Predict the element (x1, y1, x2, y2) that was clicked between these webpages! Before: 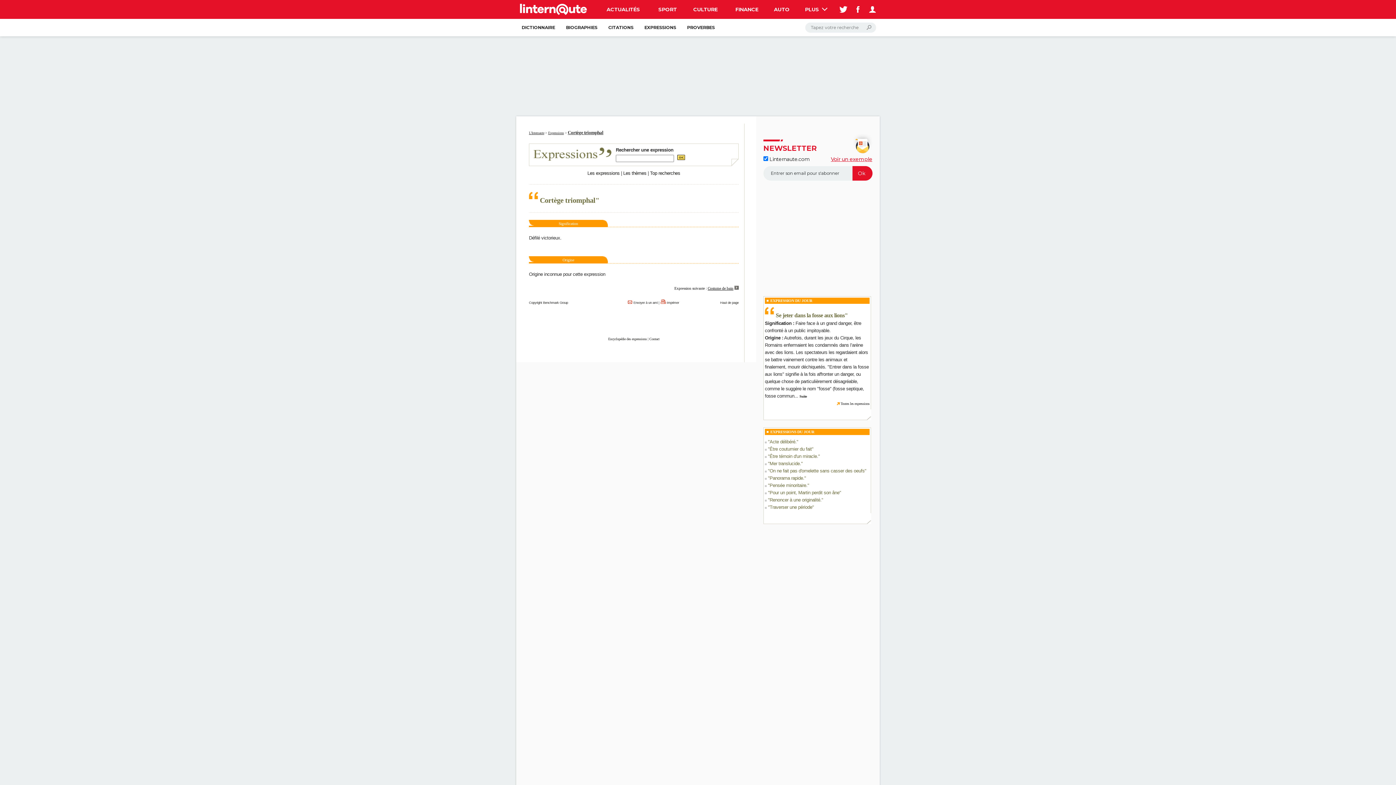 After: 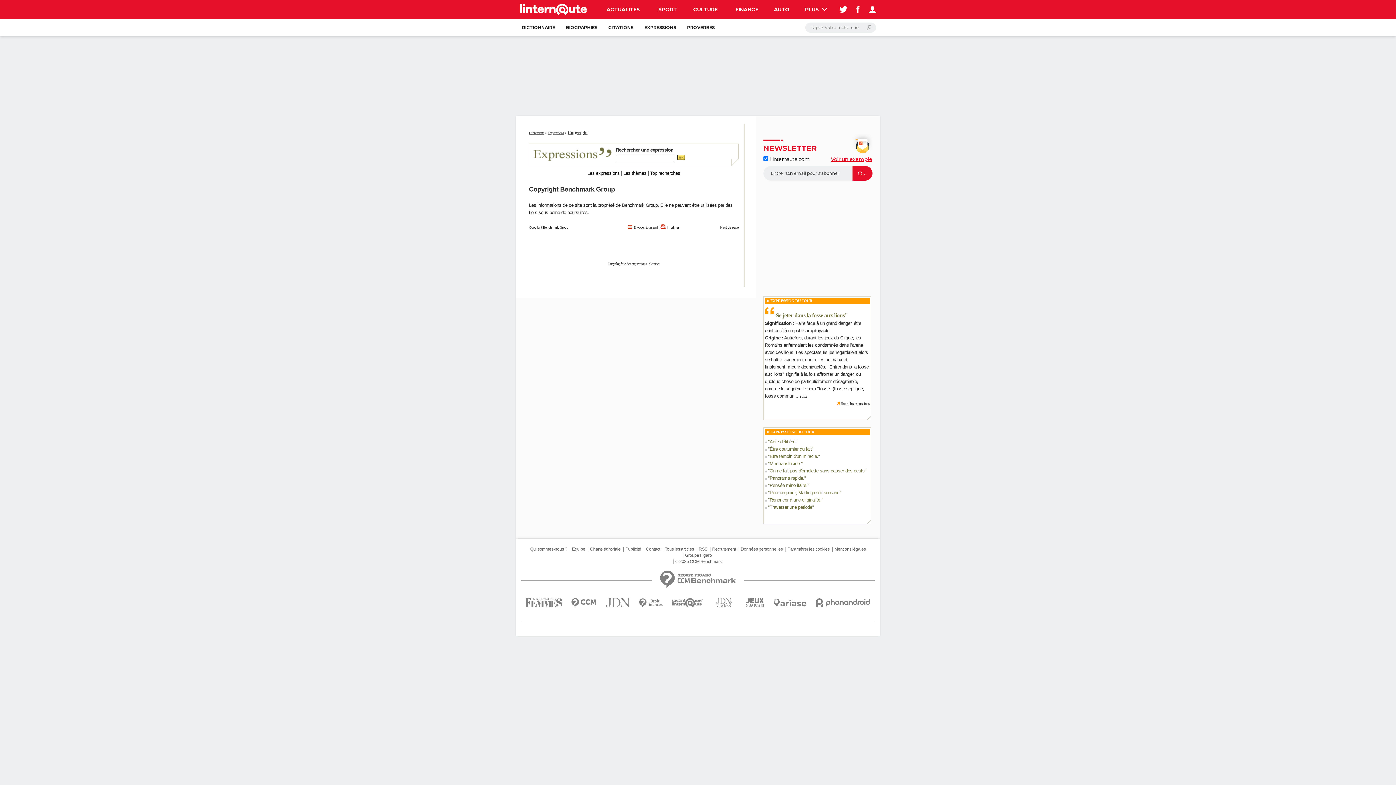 Action: label: Copyright Benchmark Group bbox: (529, 301, 568, 304)